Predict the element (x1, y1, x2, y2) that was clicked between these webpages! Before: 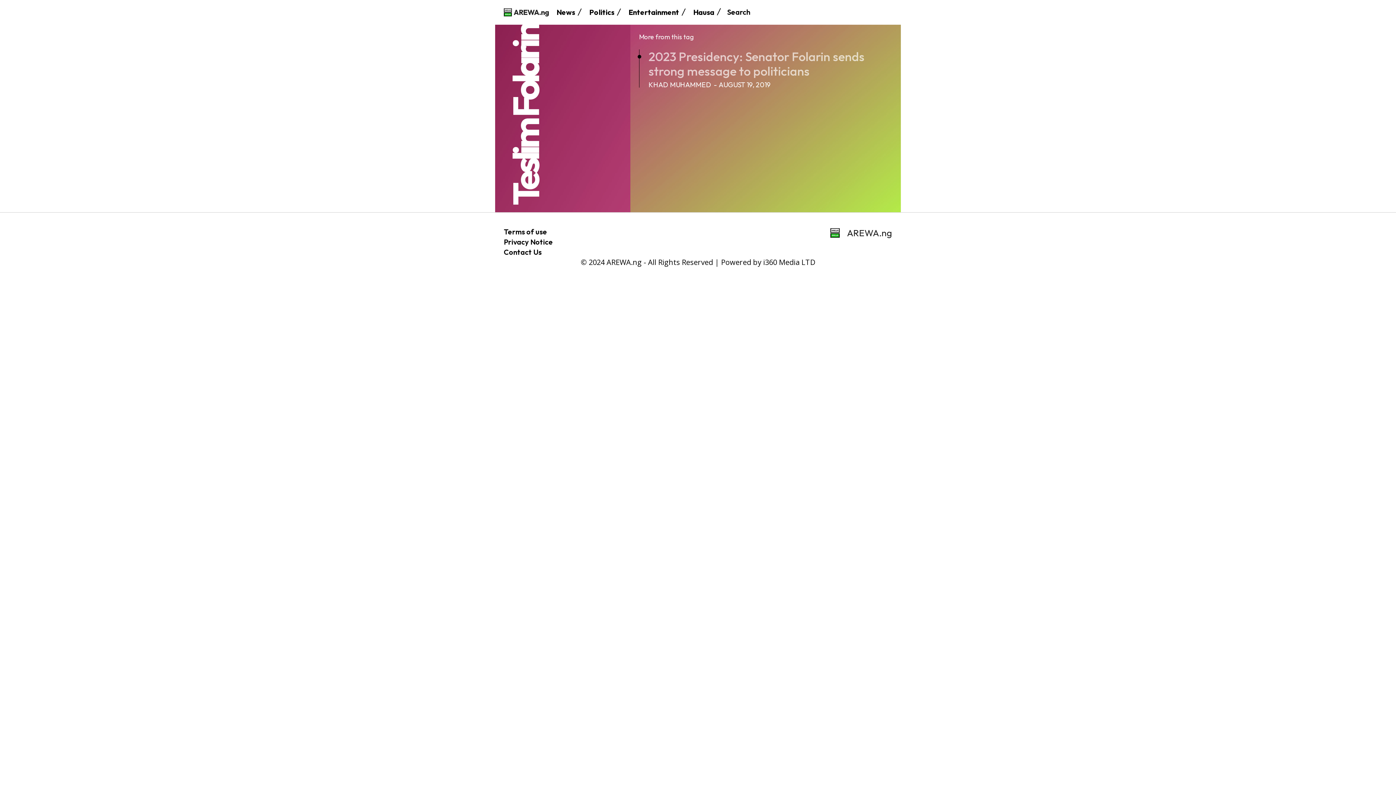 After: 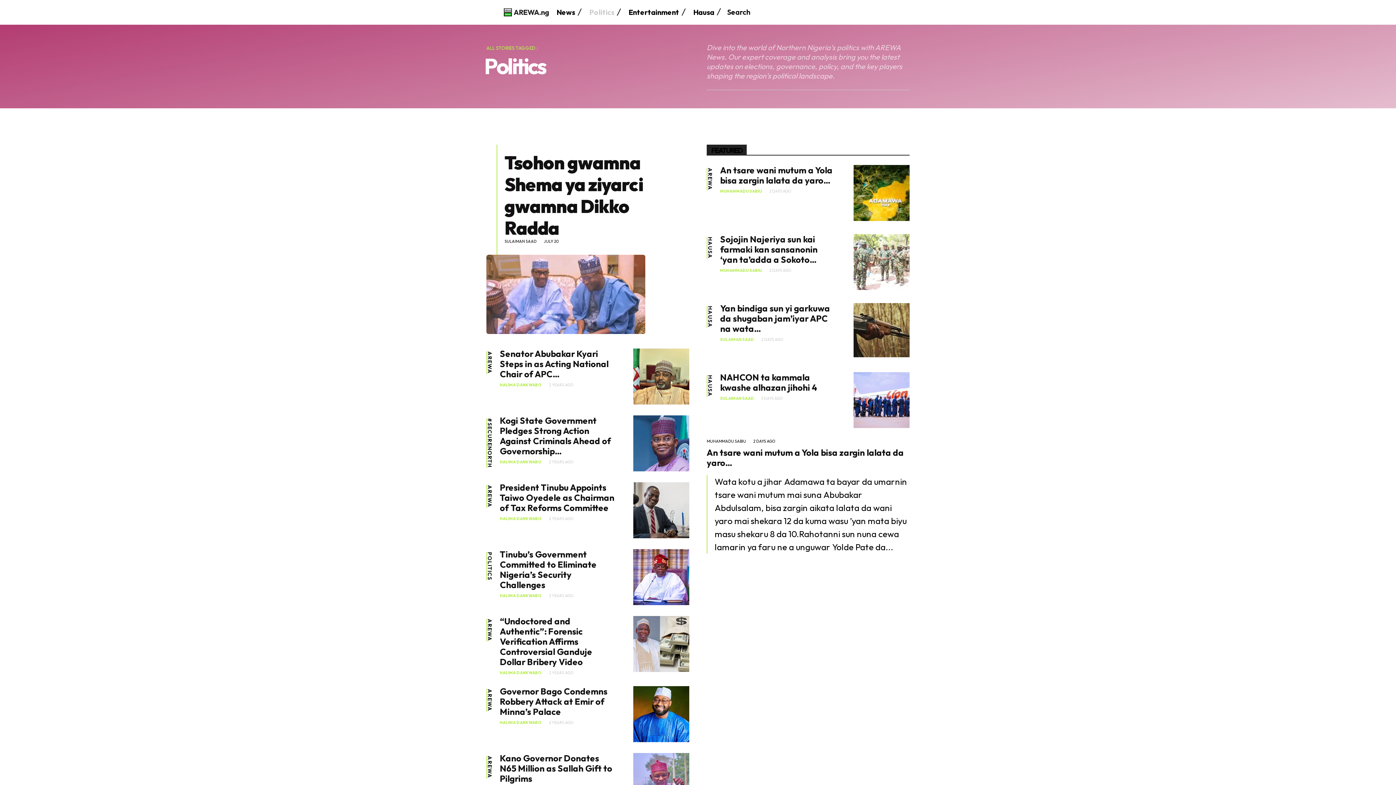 Action: bbox: (589, 3, 614, 21) label: Politics